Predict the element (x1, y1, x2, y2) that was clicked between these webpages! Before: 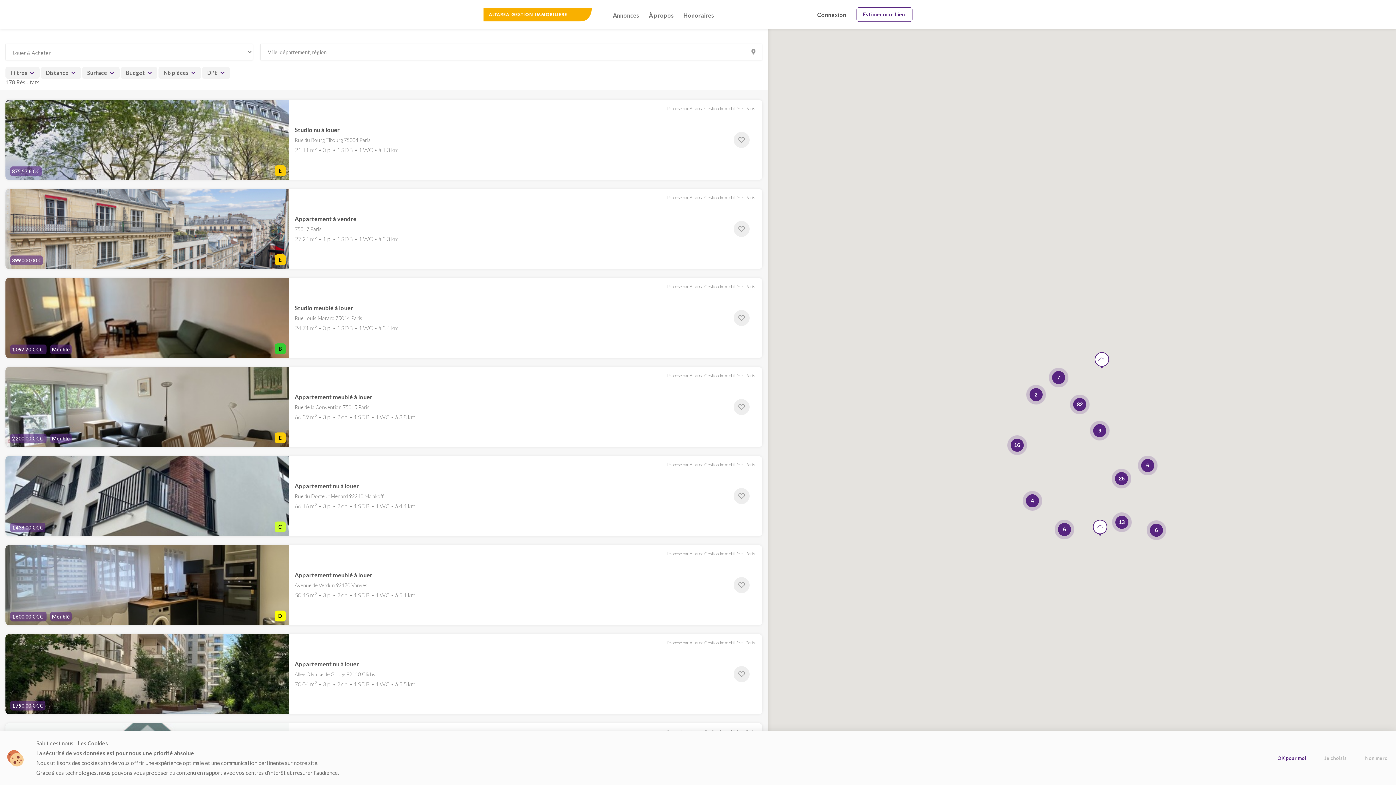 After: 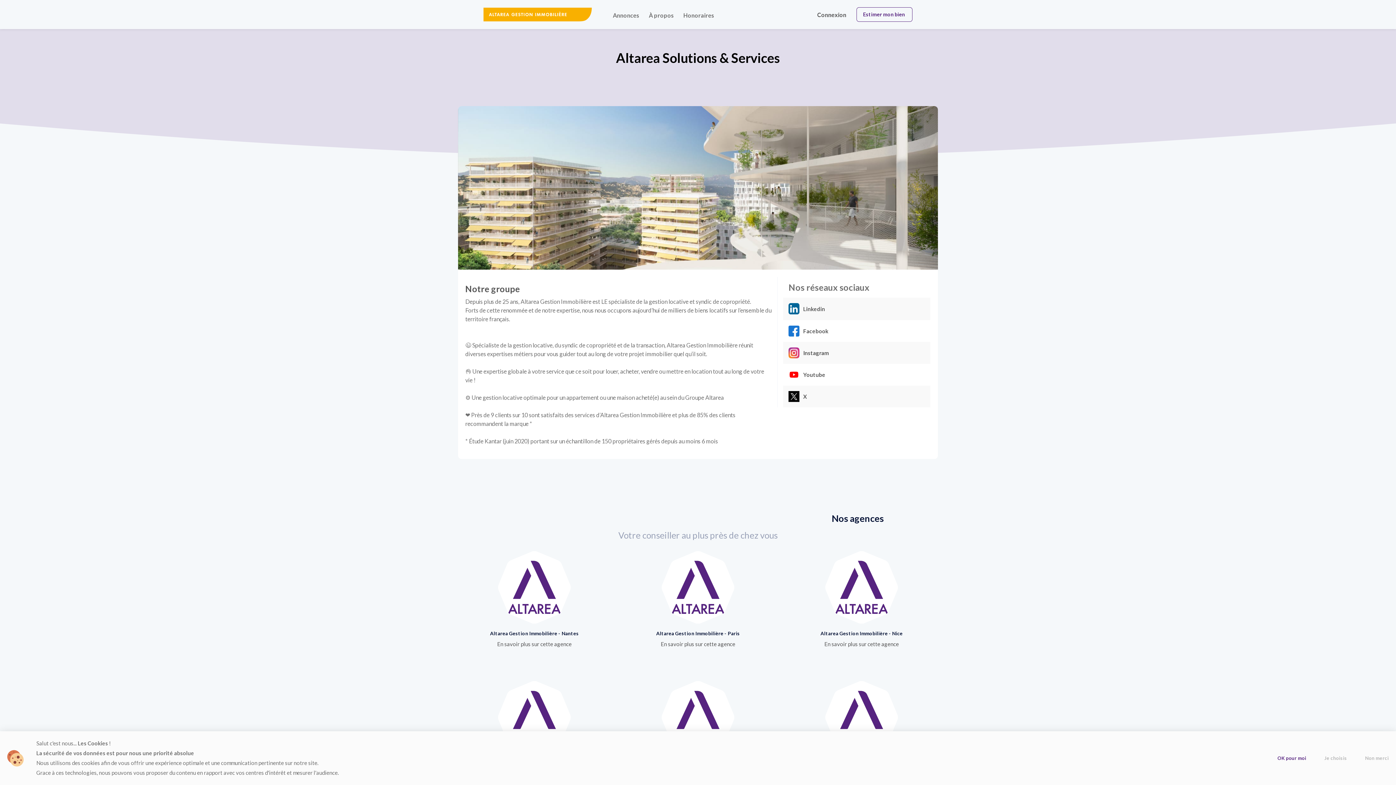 Action: label: À propos bbox: (646, 10, 677, 20)